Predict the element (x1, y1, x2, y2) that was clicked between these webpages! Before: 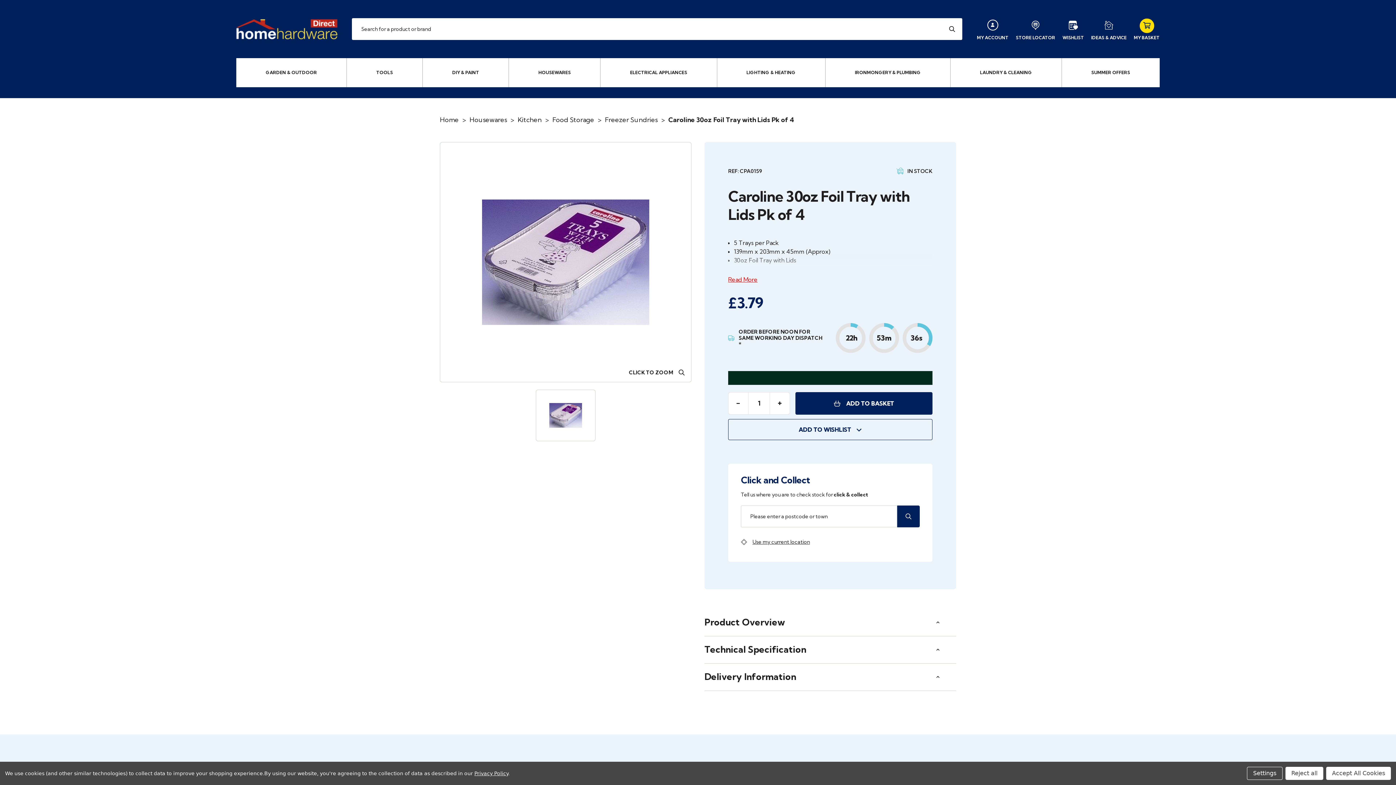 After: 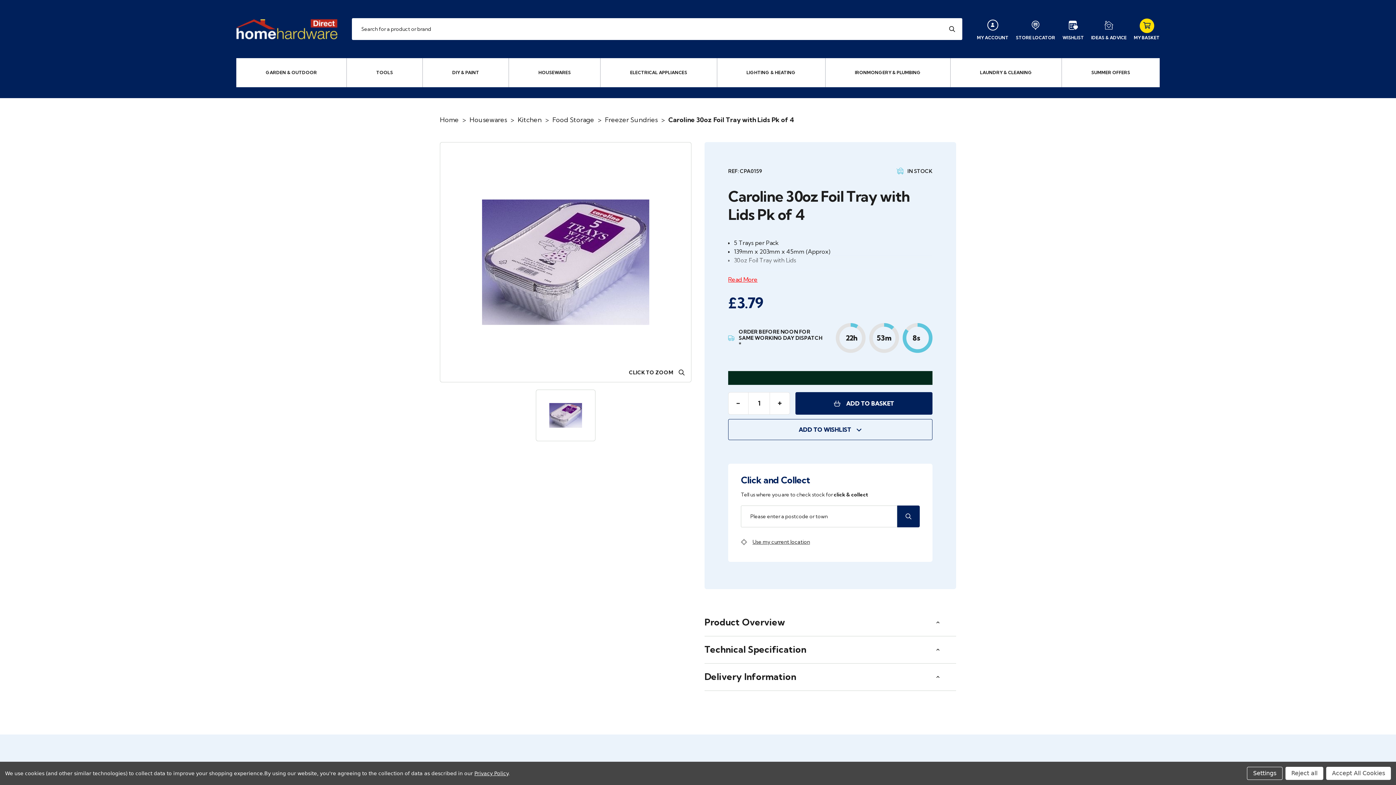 Action: bbox: (474, 770, 508, 776) label: Privacy Policy